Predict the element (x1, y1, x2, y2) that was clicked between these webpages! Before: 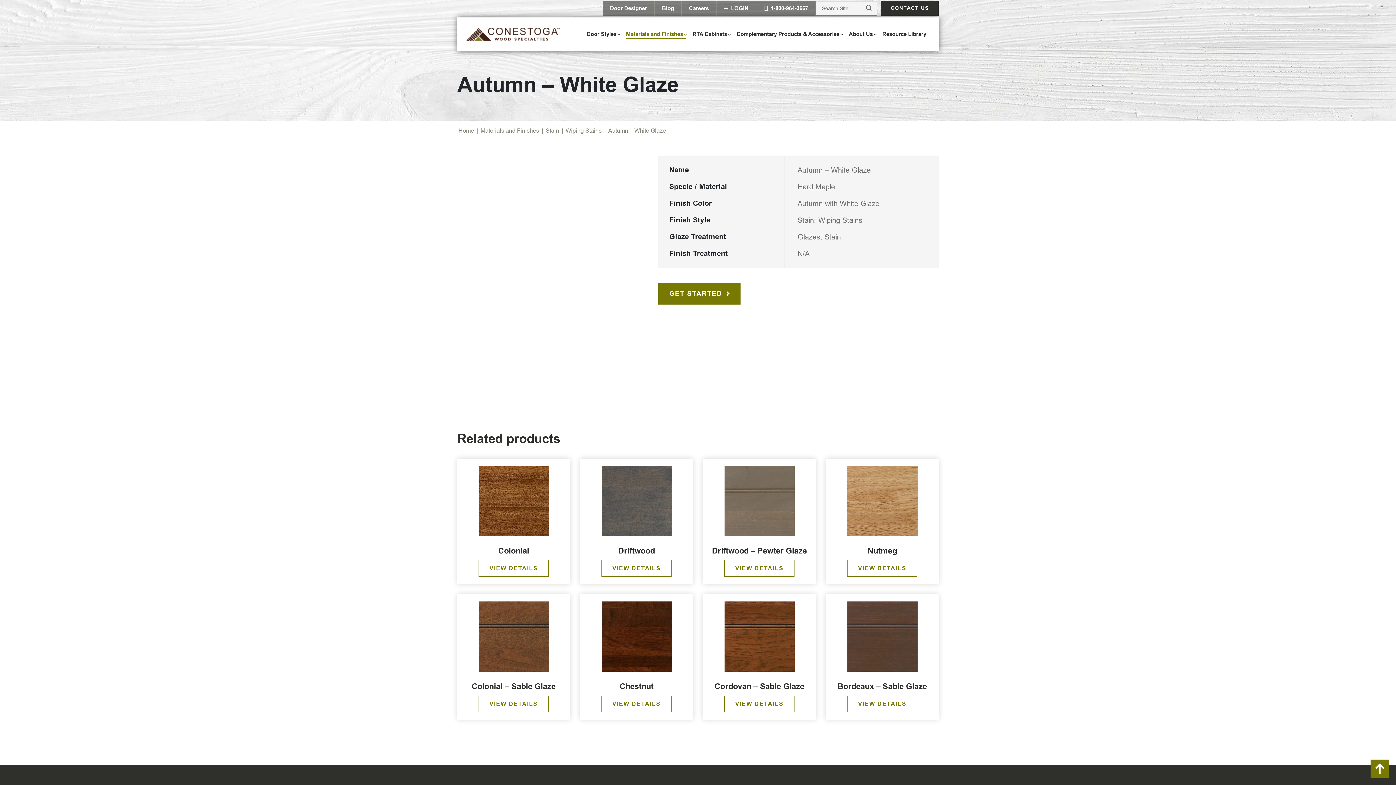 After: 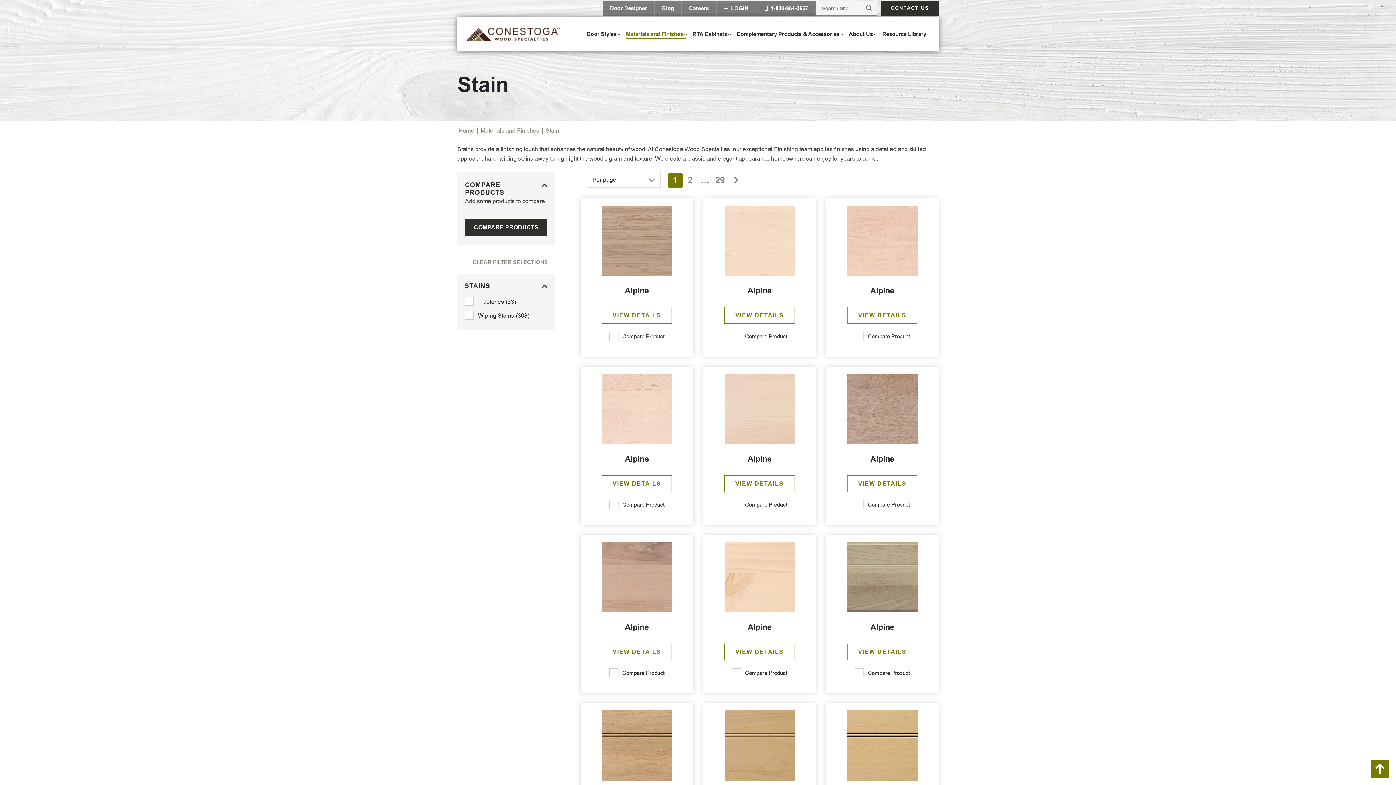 Action: label: Stain bbox: (545, 126, 559, 135)